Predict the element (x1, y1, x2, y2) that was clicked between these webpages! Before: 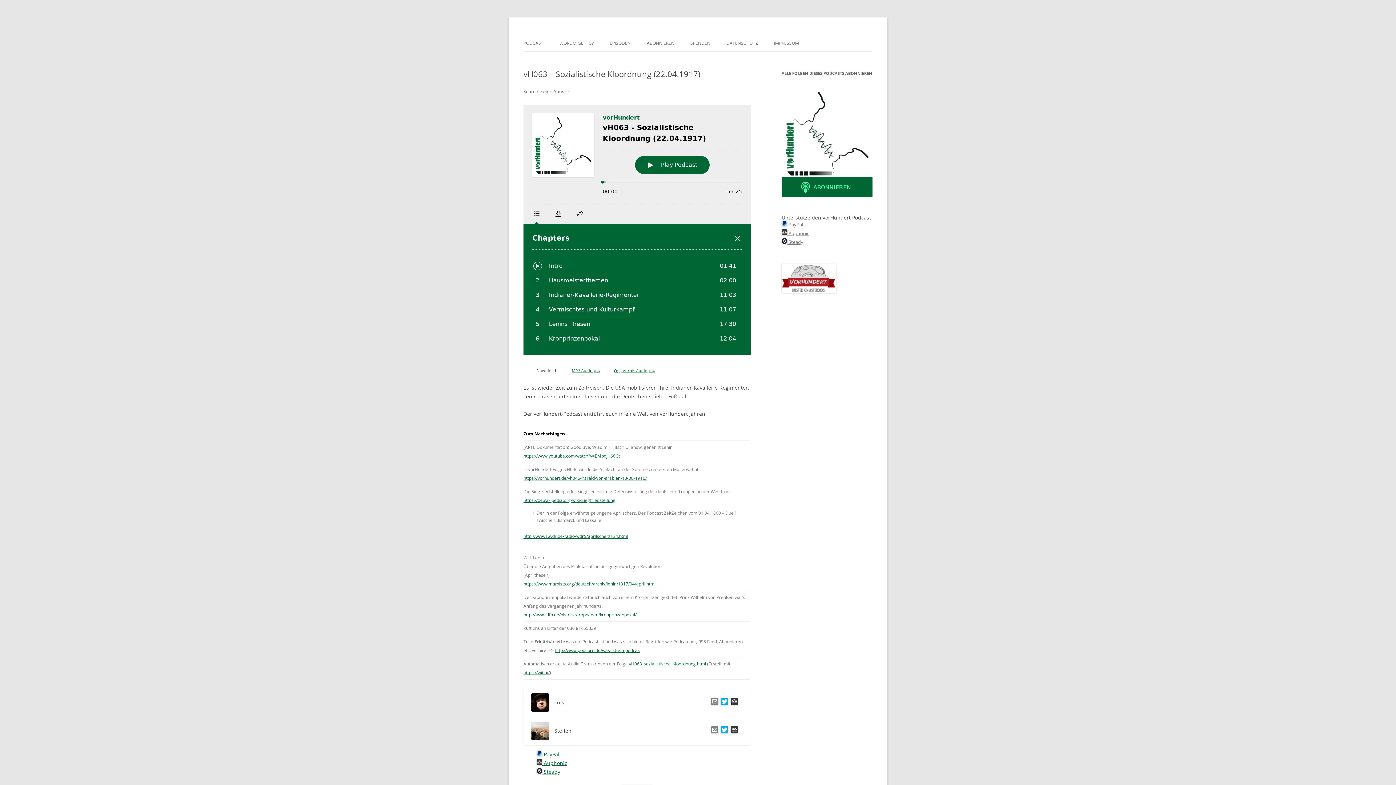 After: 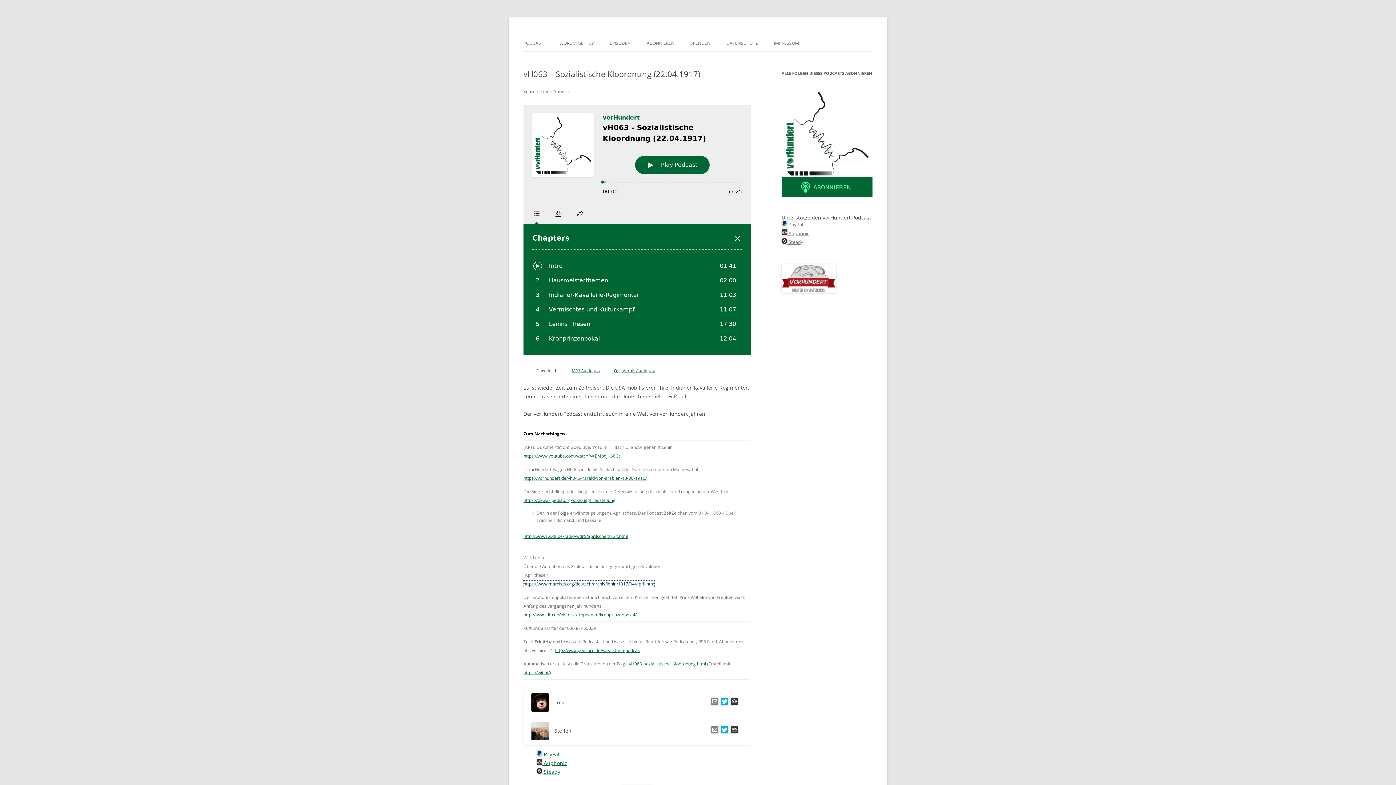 Action: label: https://www.marxists.org/deutsch/archiv/lenin/1917/04/april.htm bbox: (523, 581, 654, 587)